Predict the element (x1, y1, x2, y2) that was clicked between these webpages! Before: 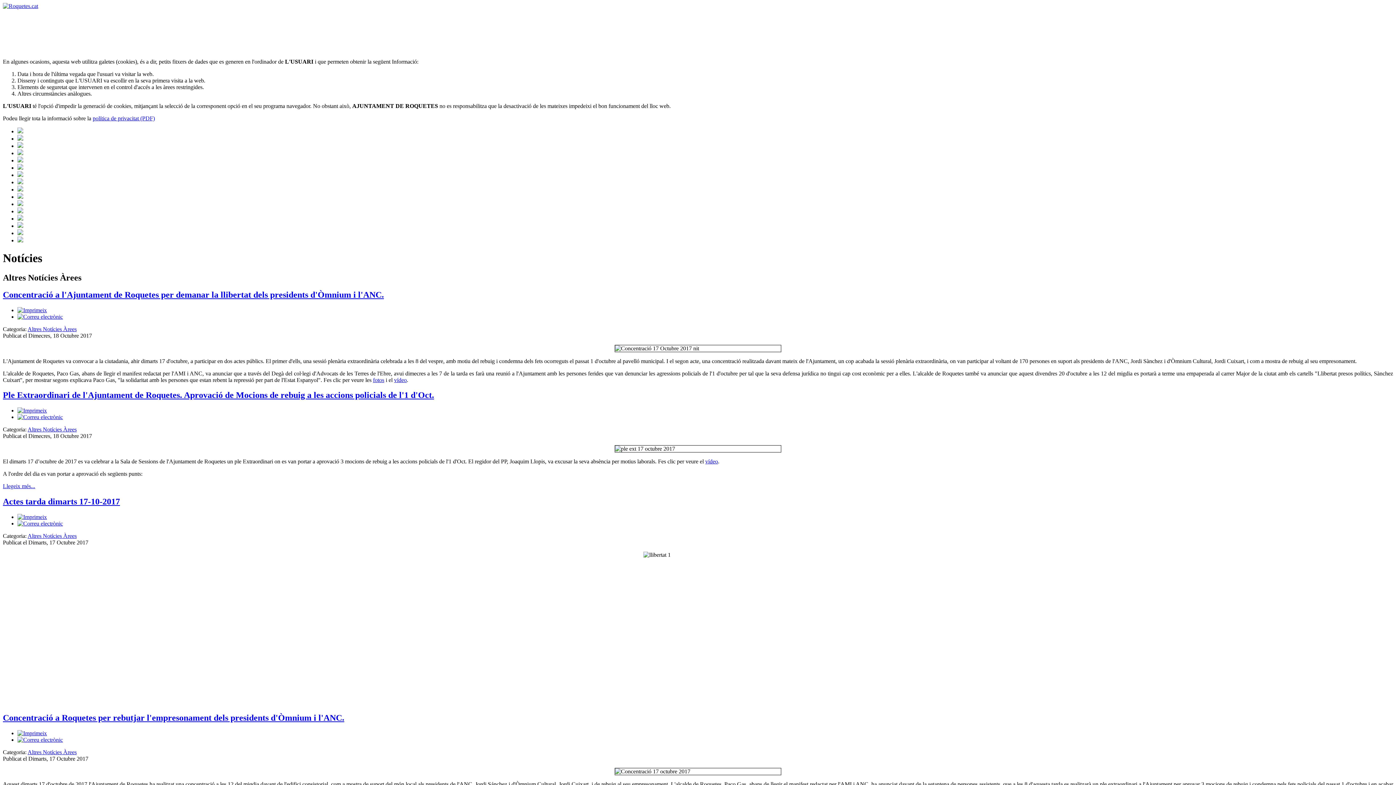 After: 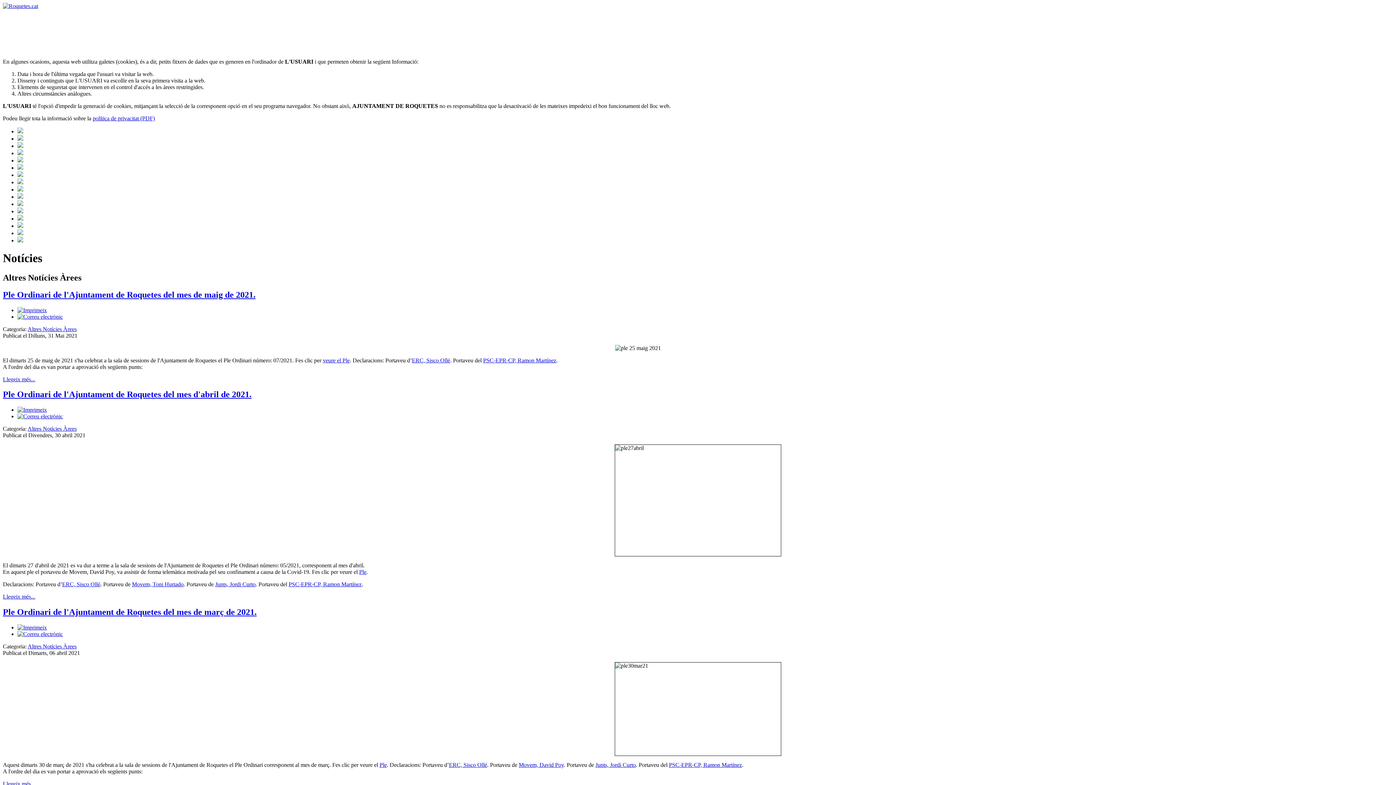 Action: bbox: (27, 326, 76, 332) label: Altres Notícies Àrees